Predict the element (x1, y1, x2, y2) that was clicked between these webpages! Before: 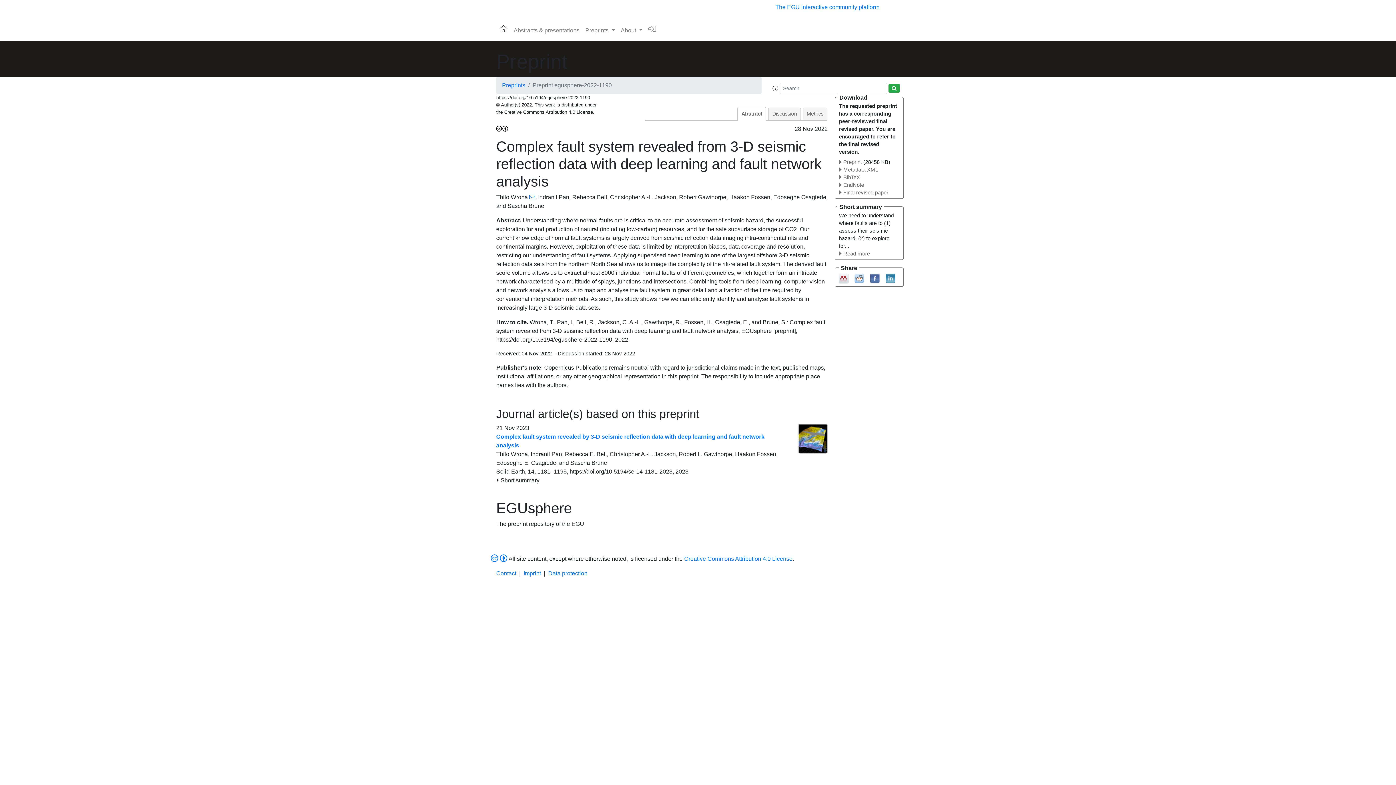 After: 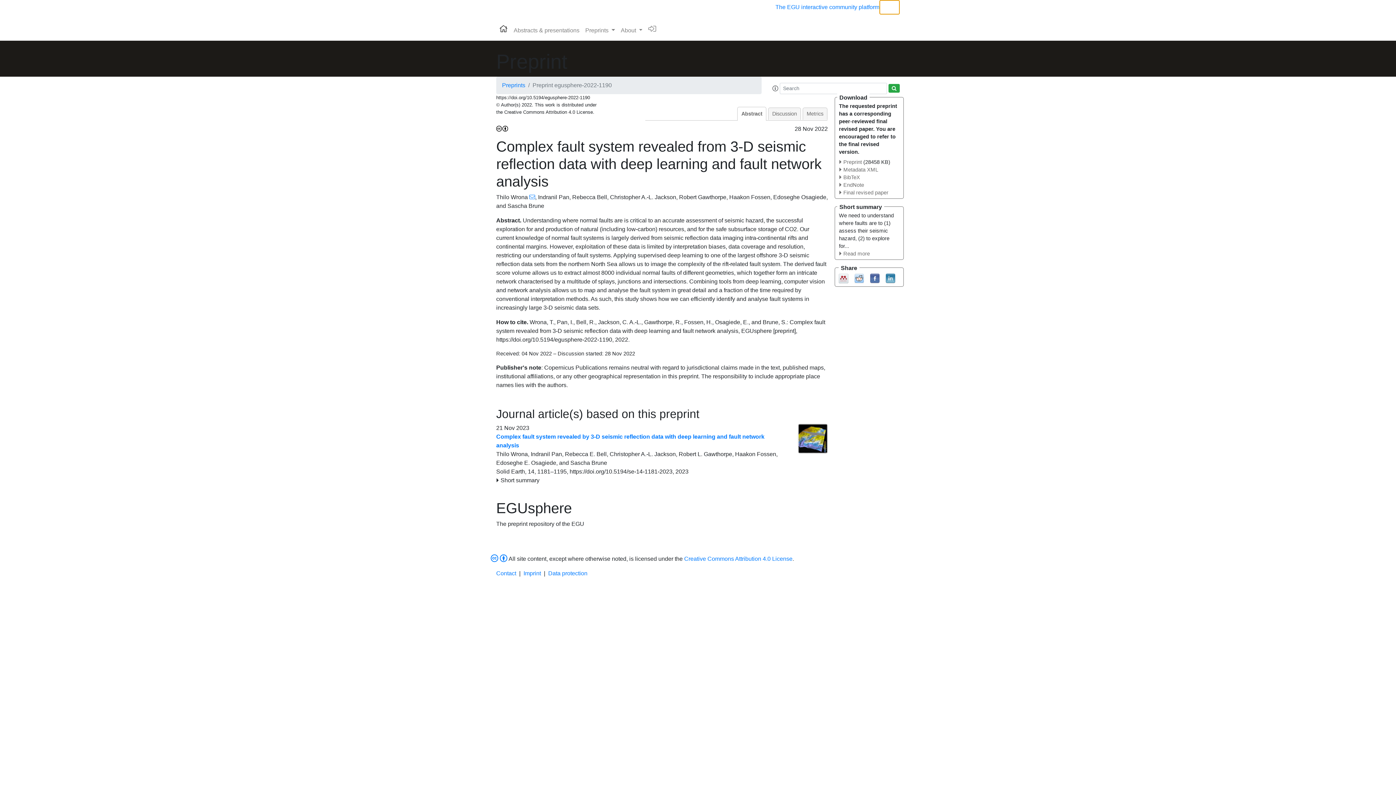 Action: bbox: (879, 0, 900, 14) label: Toggle navigation